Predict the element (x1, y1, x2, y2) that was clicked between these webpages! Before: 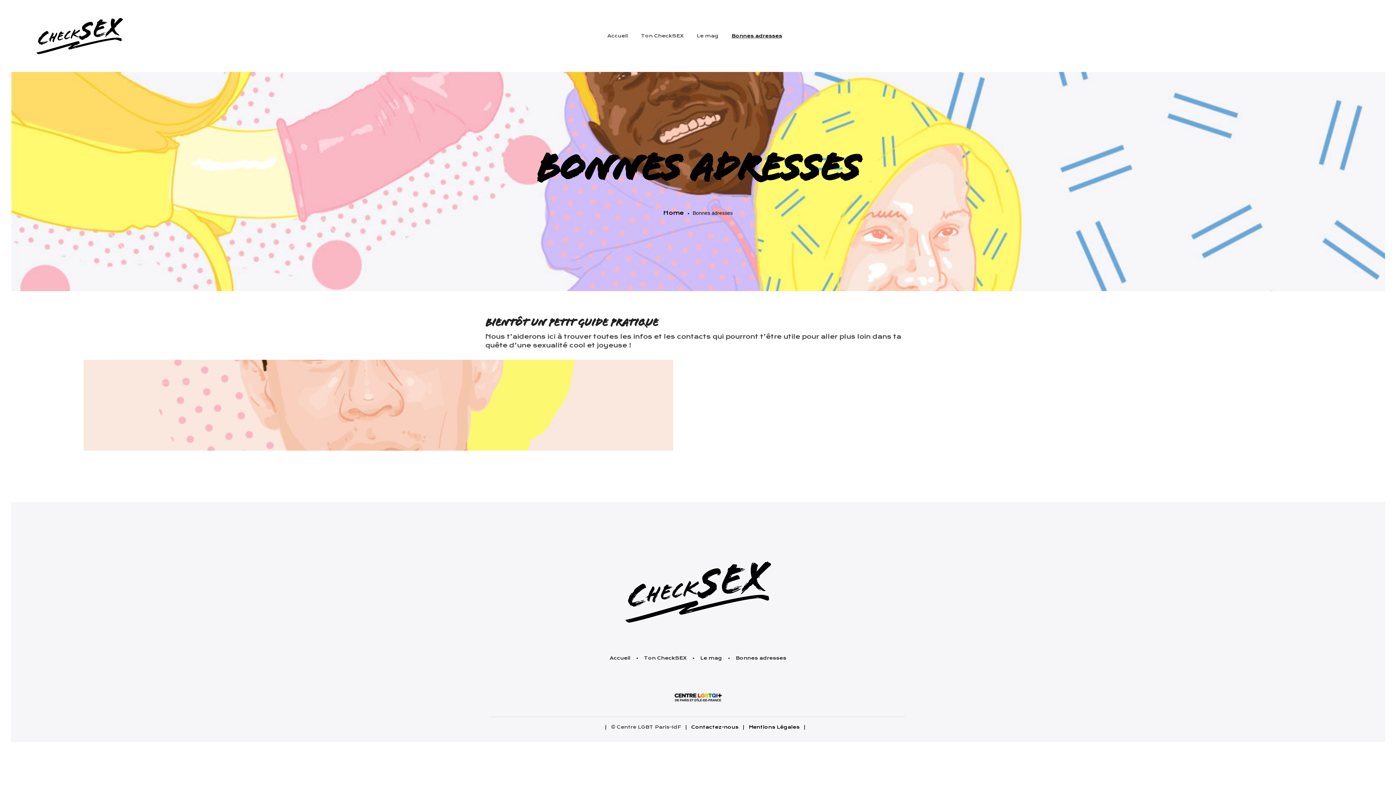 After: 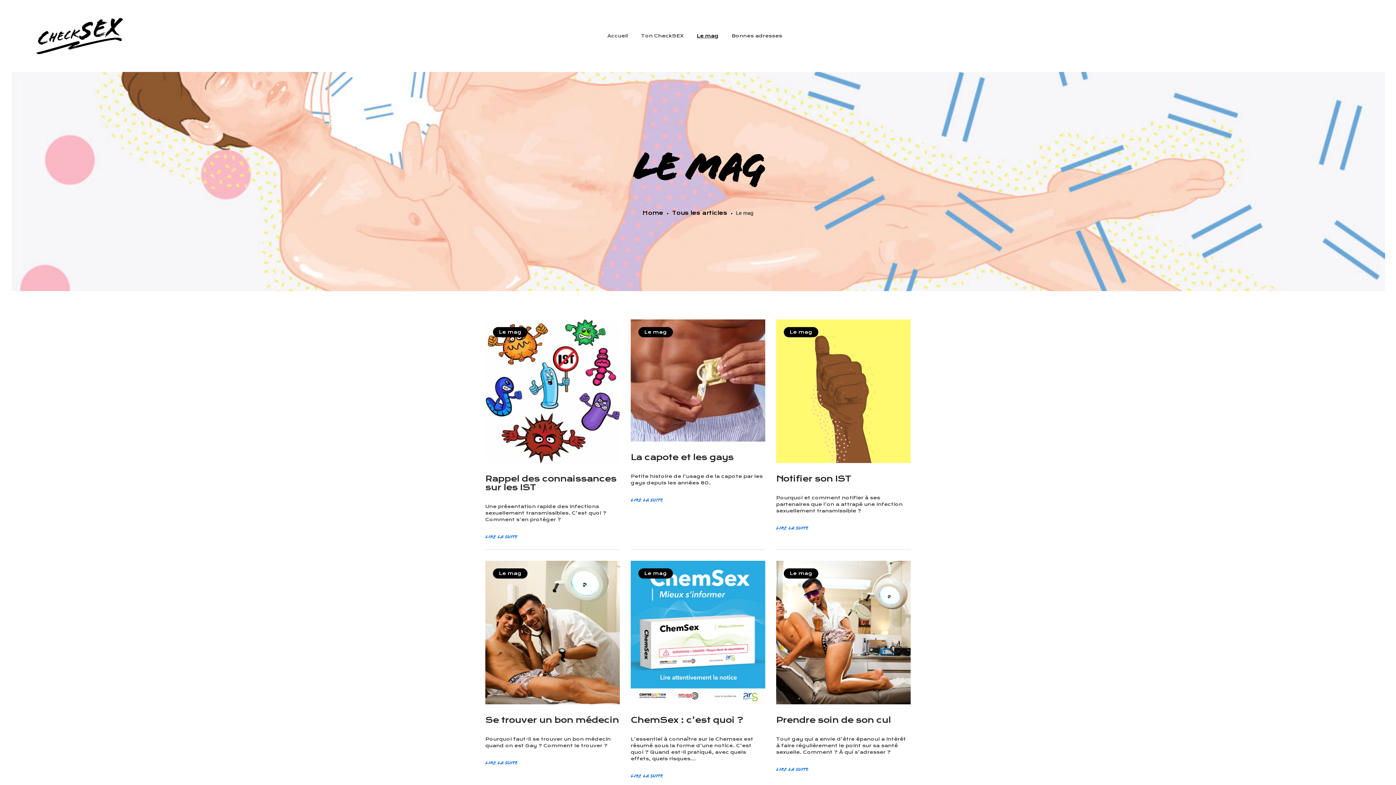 Action: label: Le mag bbox: (690, 30, 725, 41)